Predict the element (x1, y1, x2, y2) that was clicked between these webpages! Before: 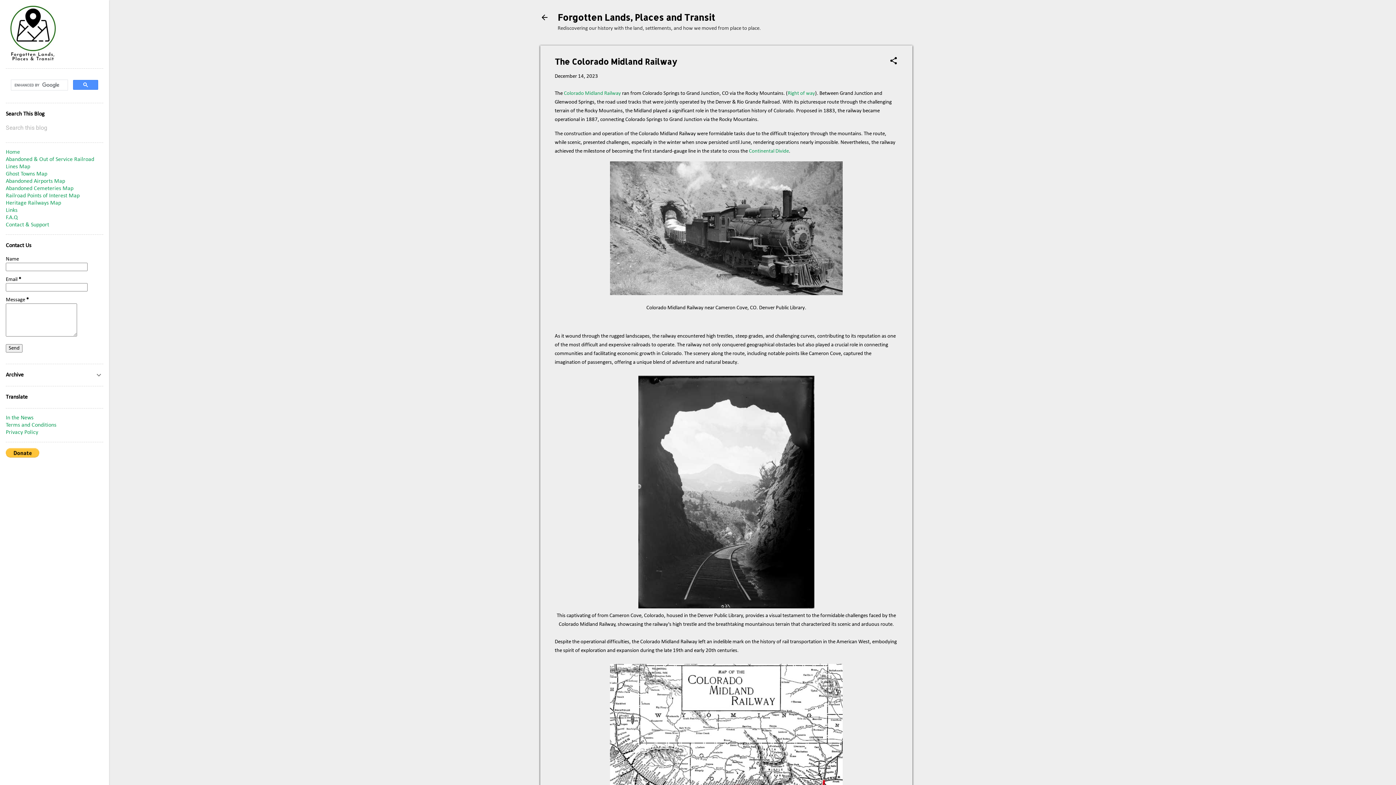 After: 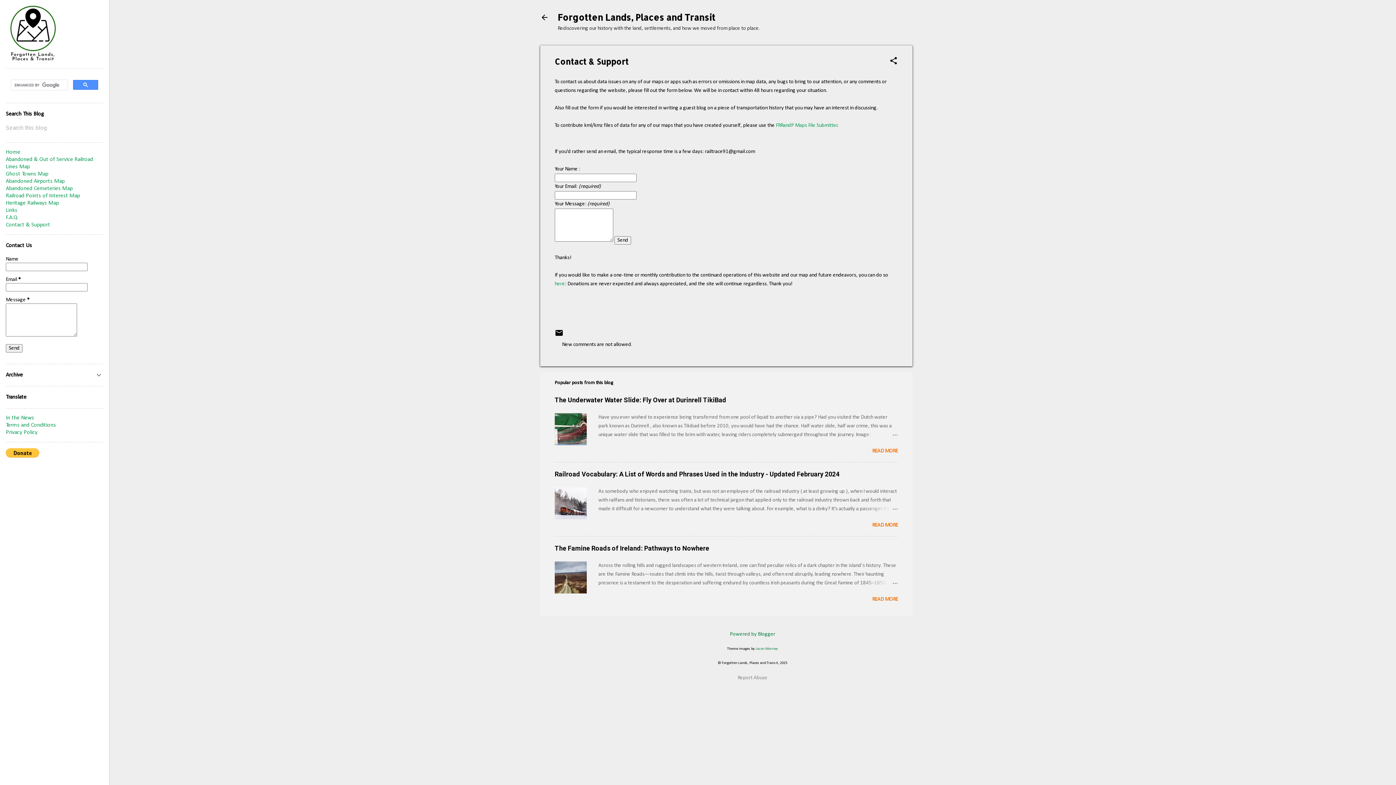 Action: bbox: (5, 222, 49, 228) label: Contact & Support